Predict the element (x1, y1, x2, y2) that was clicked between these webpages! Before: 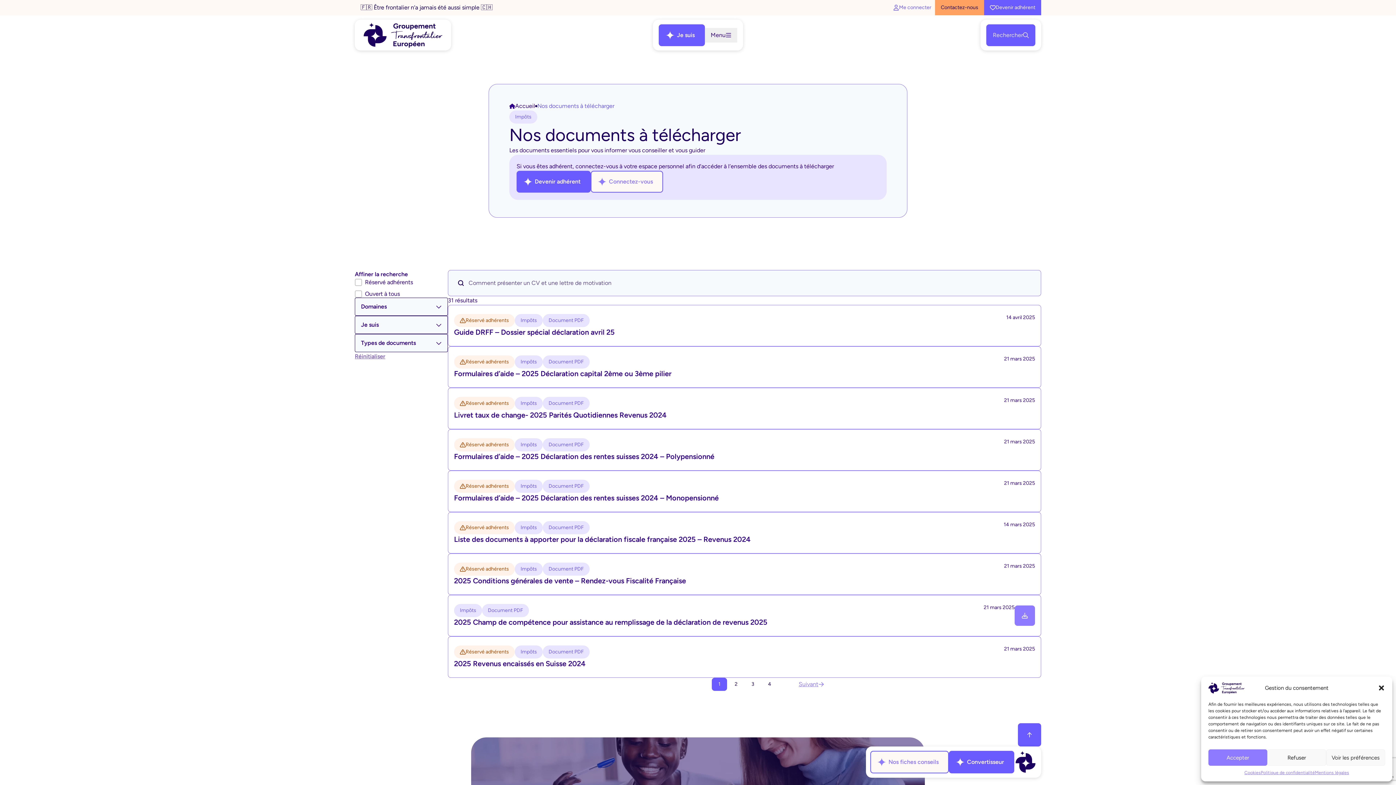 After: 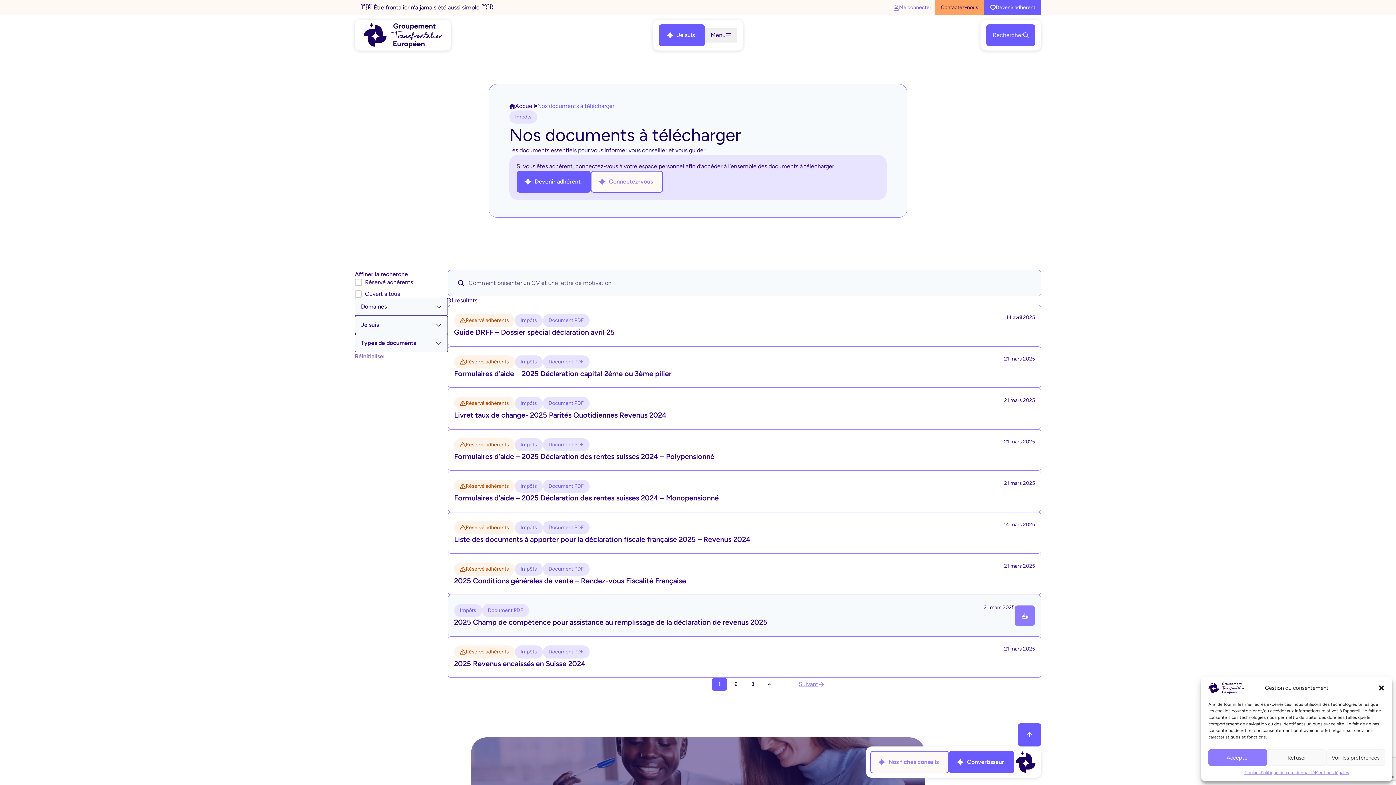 Action: label: Télécharger le document bbox: (1014, 605, 1035, 626)